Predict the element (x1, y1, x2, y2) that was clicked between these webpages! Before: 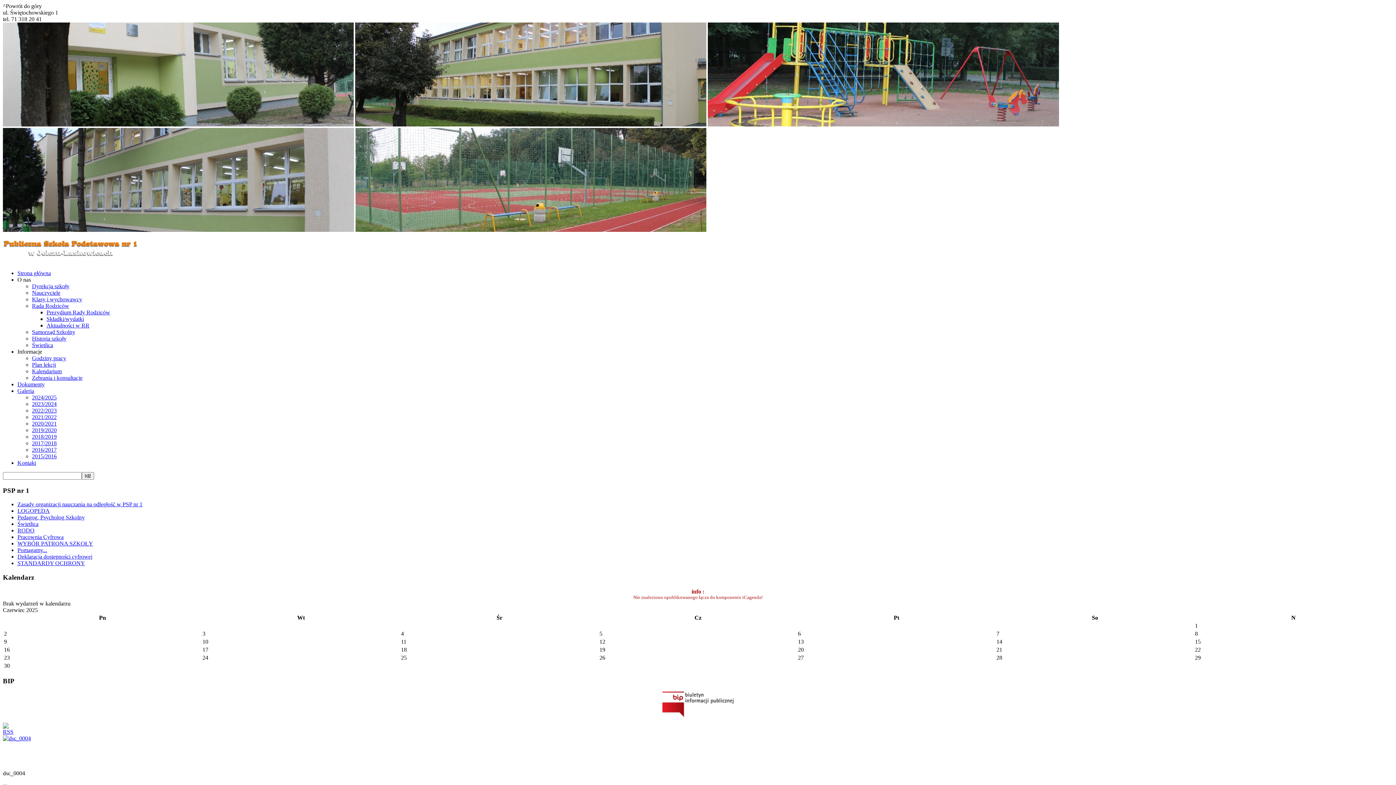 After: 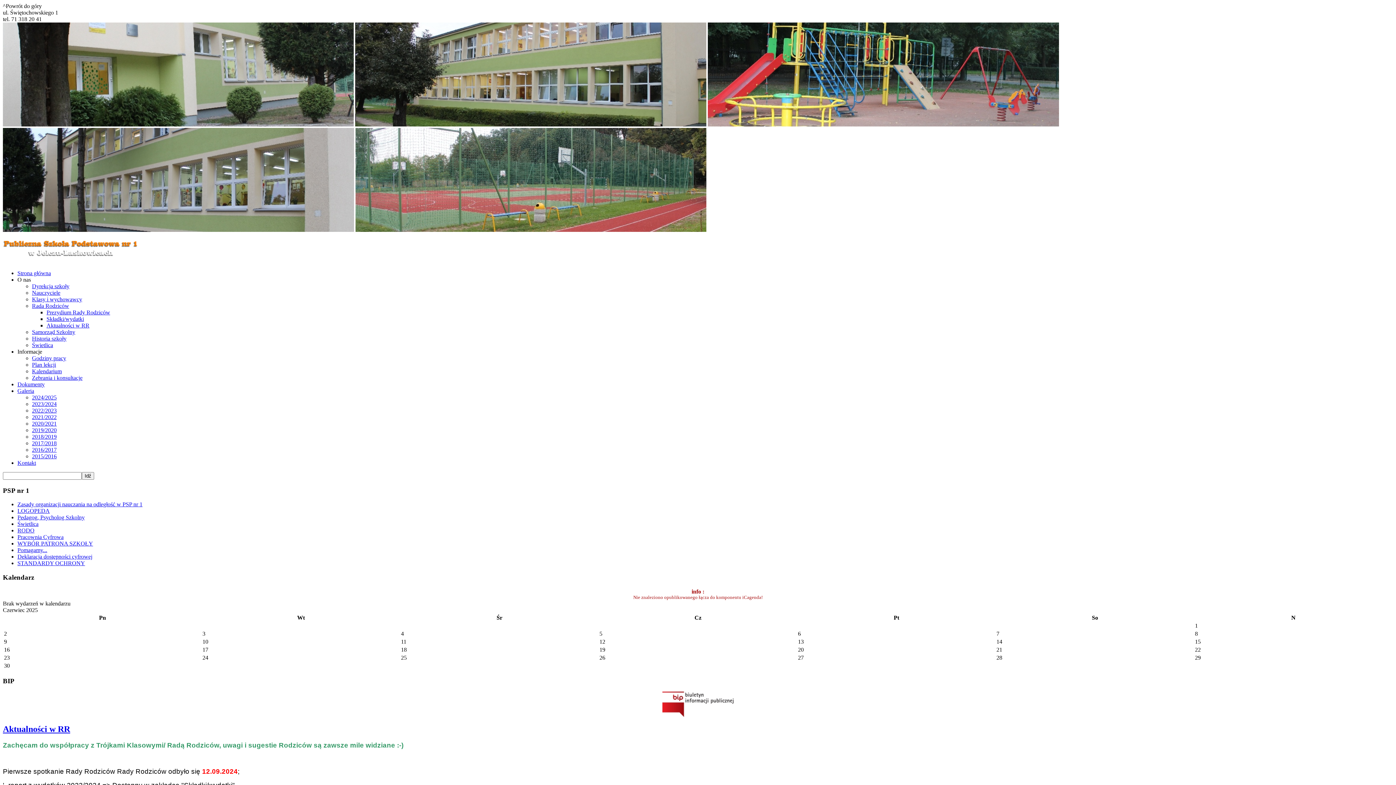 Action: label: Aktualności w RR bbox: (46, 322, 89, 328)